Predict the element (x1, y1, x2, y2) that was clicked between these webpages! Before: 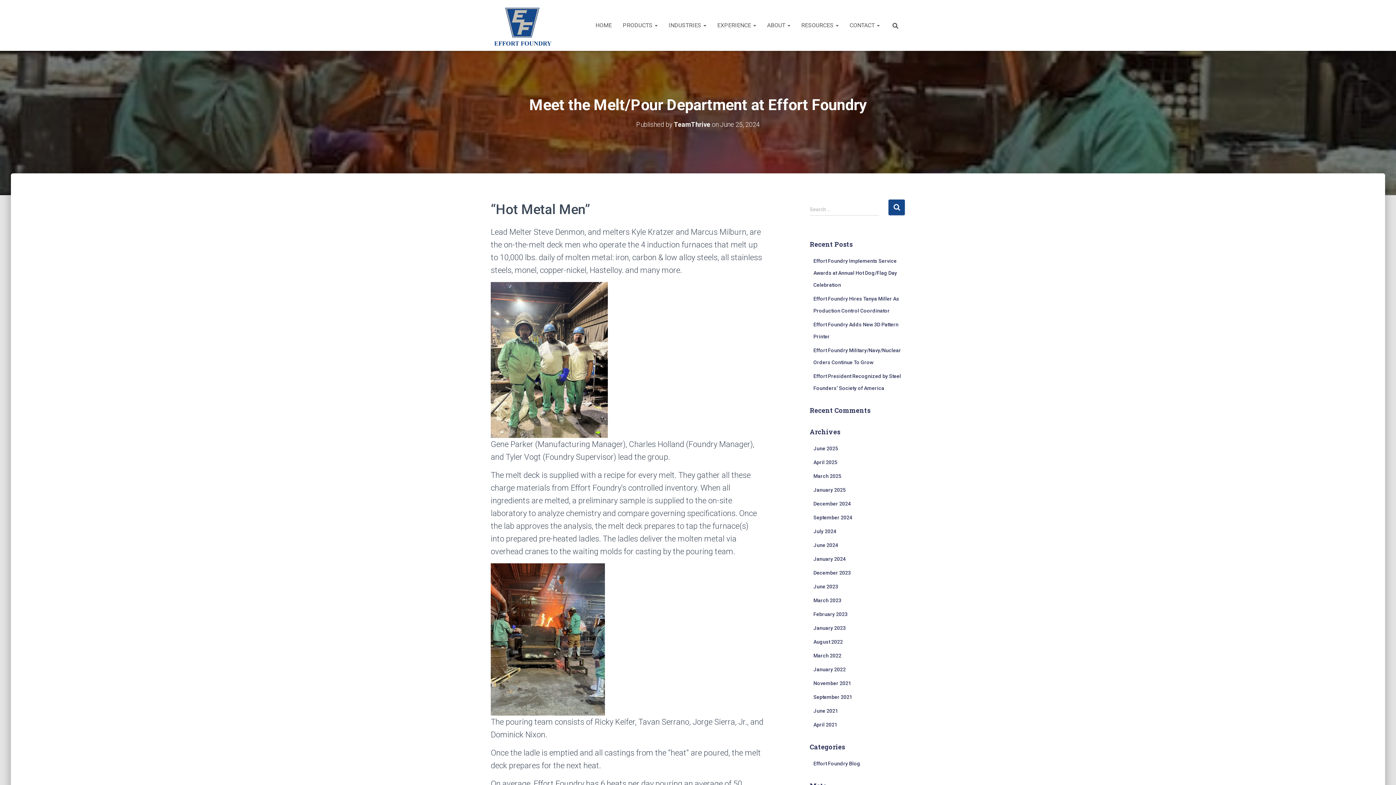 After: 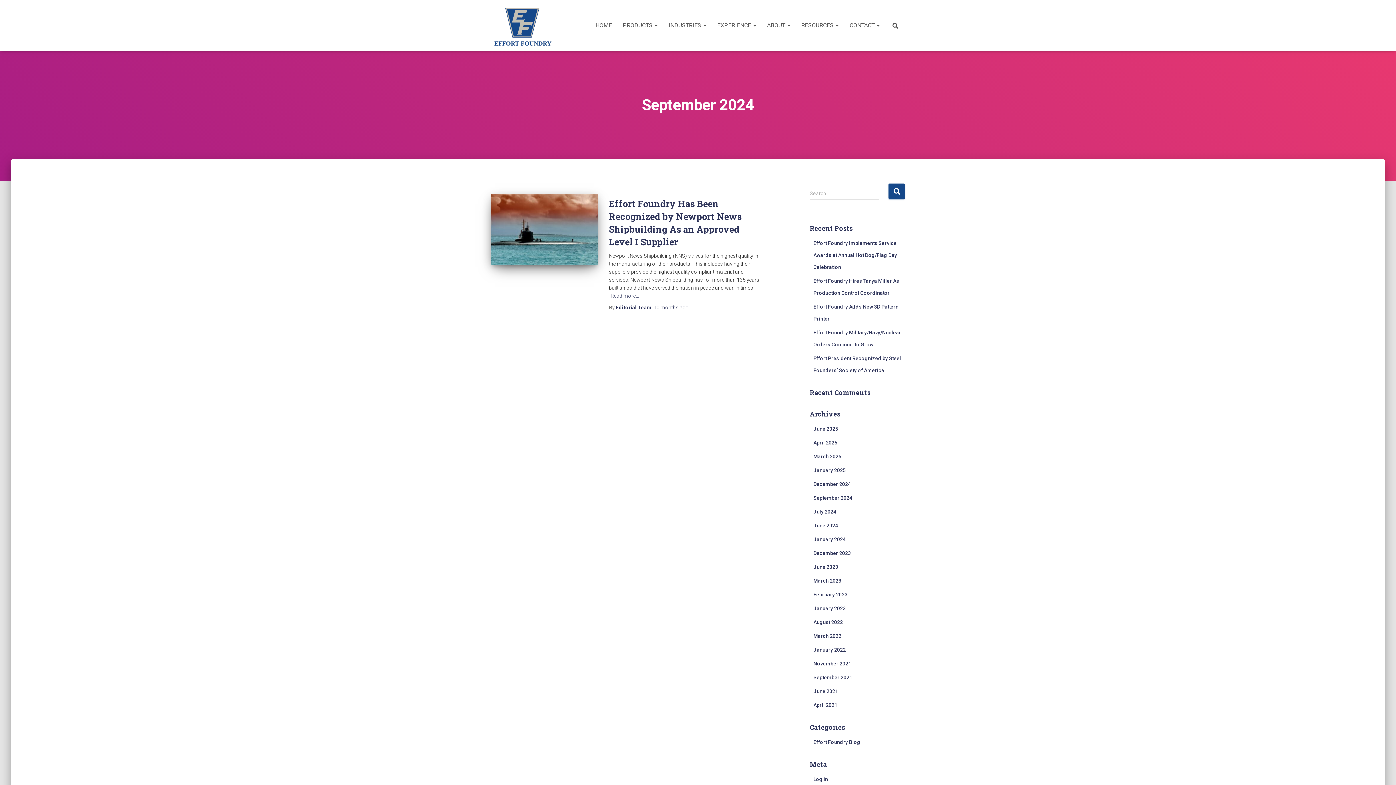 Action: bbox: (813, 514, 852, 520) label: September 2024